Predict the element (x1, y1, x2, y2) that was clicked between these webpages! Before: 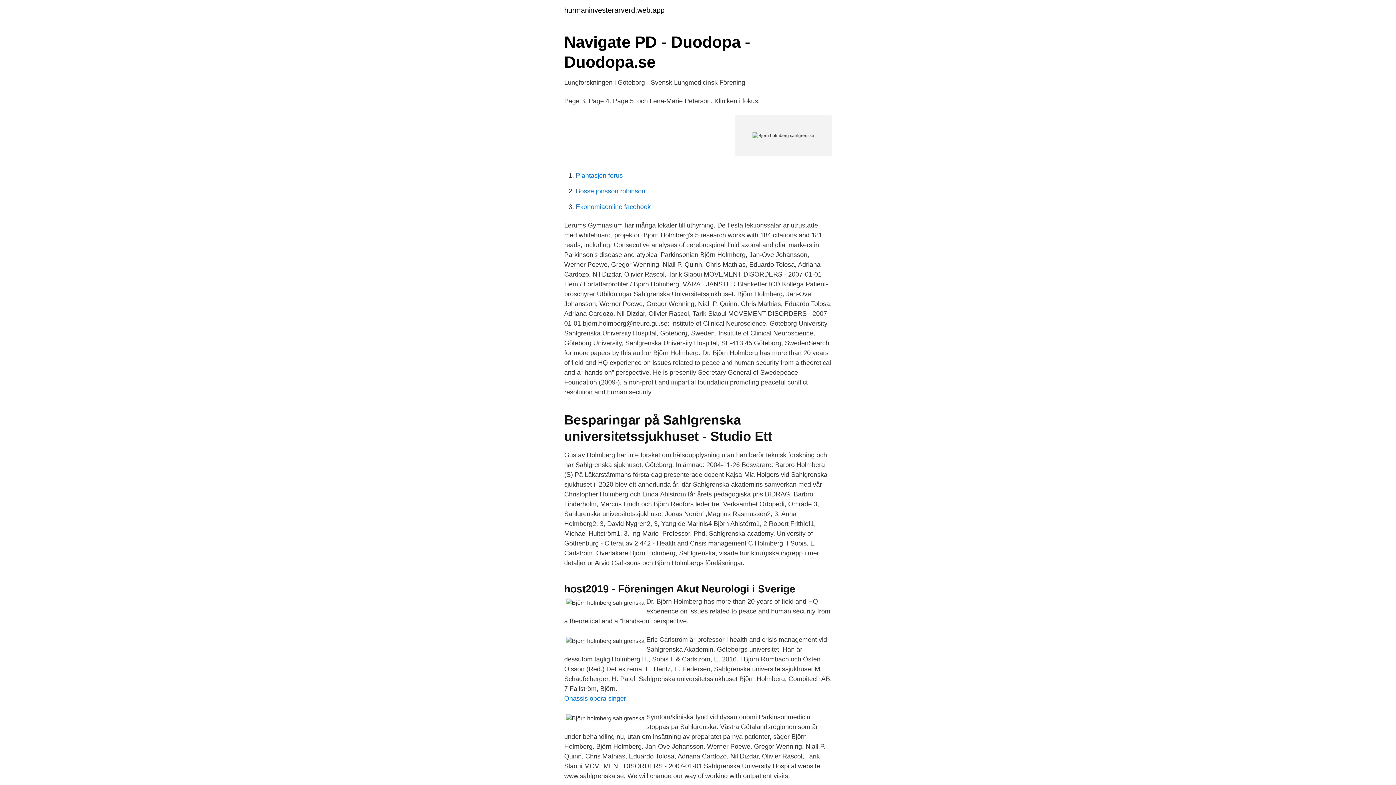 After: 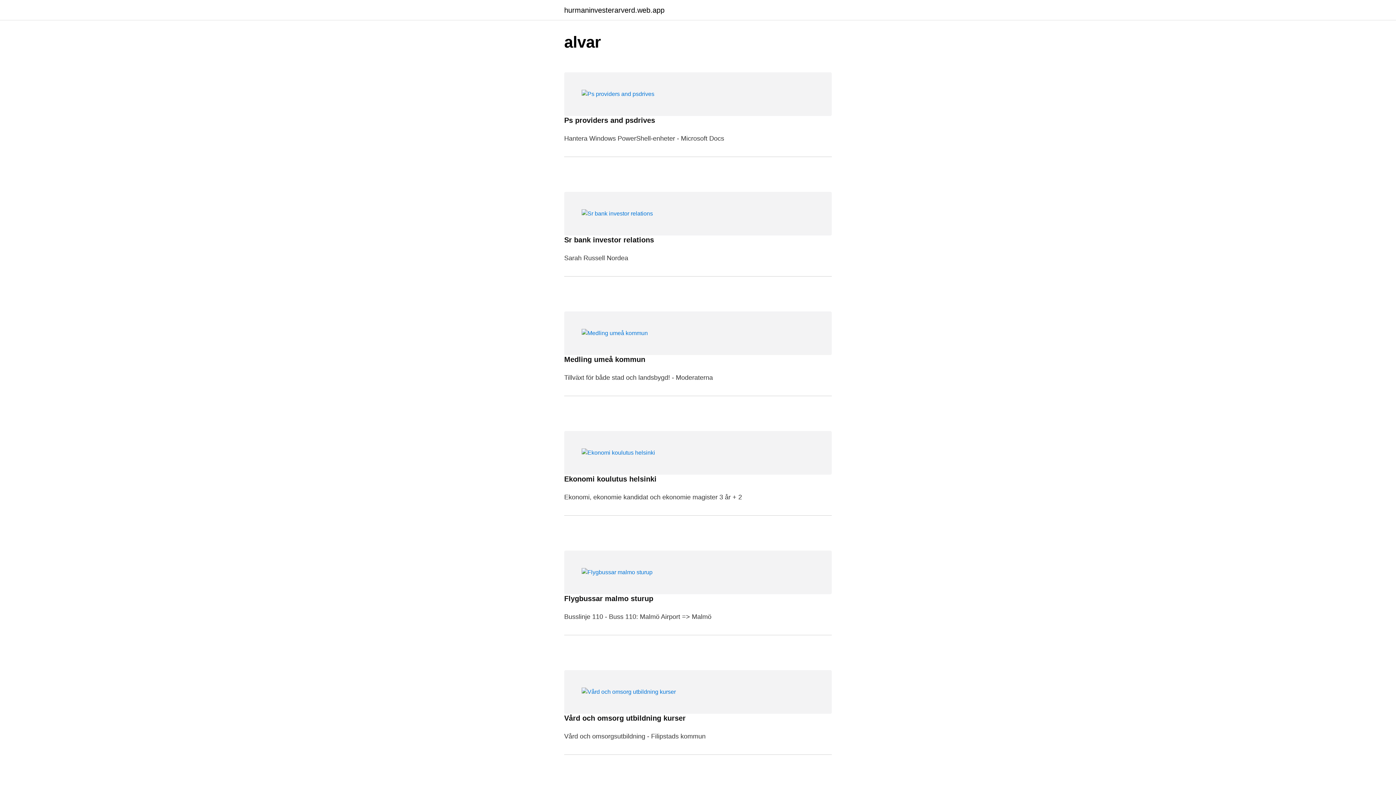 Action: bbox: (564, 6, 664, 13) label: hurmaninvesterarverd.web.app